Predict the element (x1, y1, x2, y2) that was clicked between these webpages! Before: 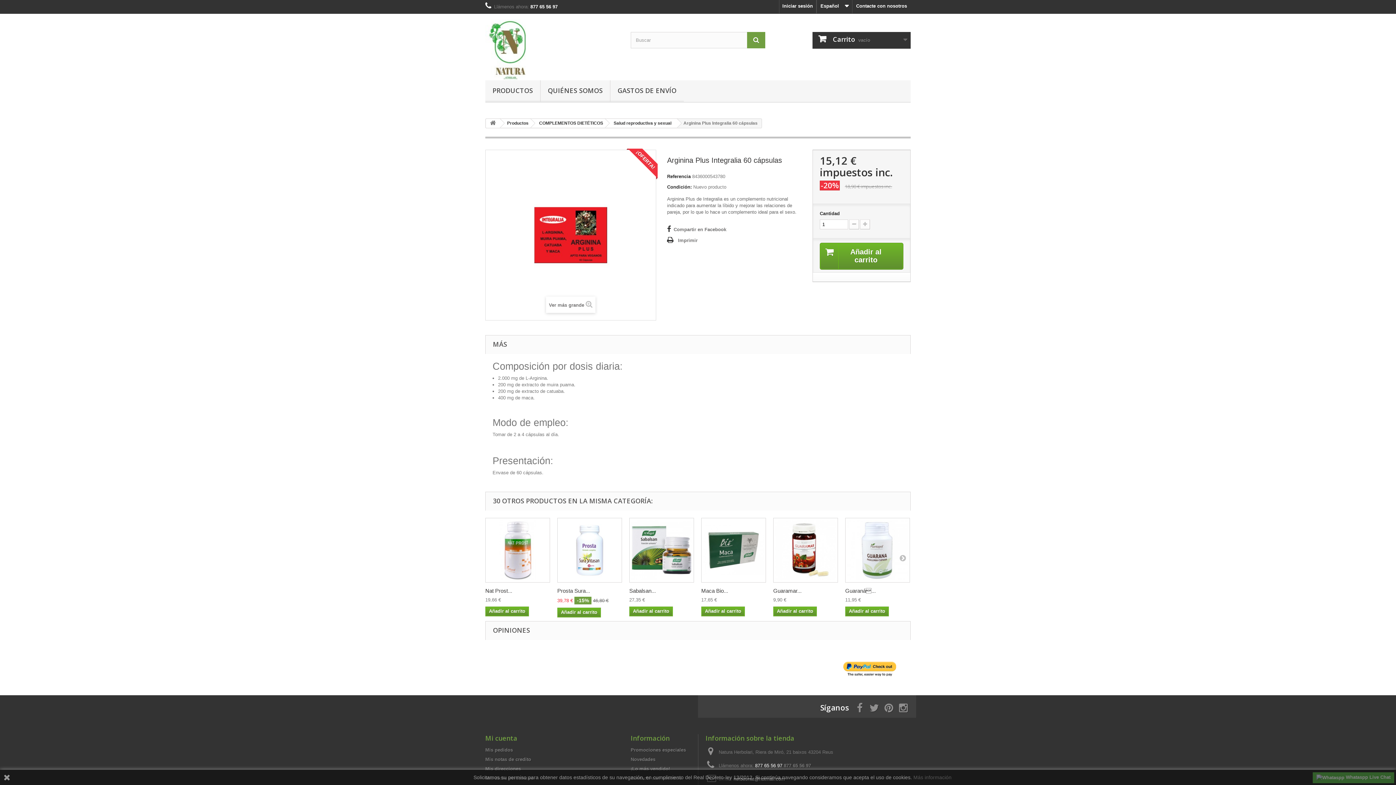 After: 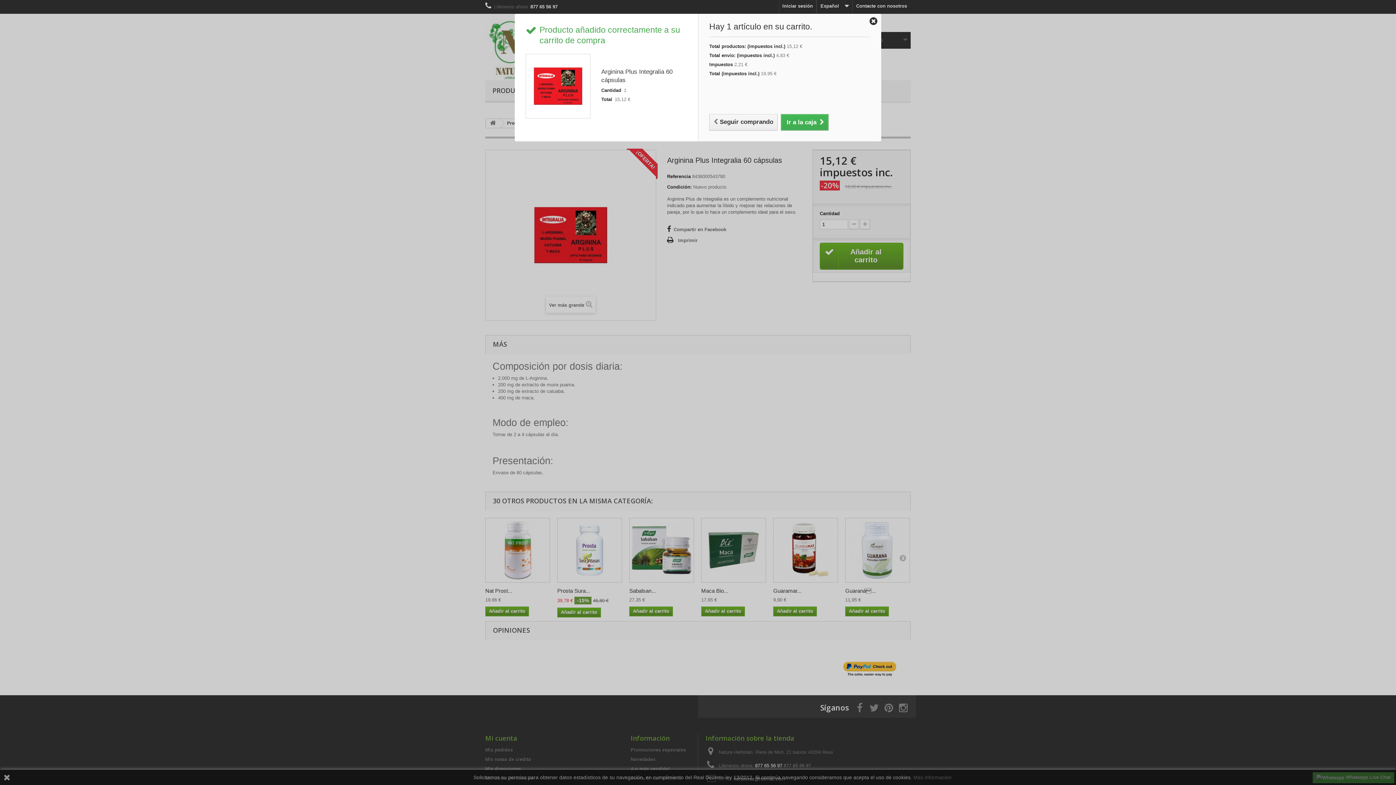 Action: label: Añadir al carrito bbox: (819, 242, 903, 269)